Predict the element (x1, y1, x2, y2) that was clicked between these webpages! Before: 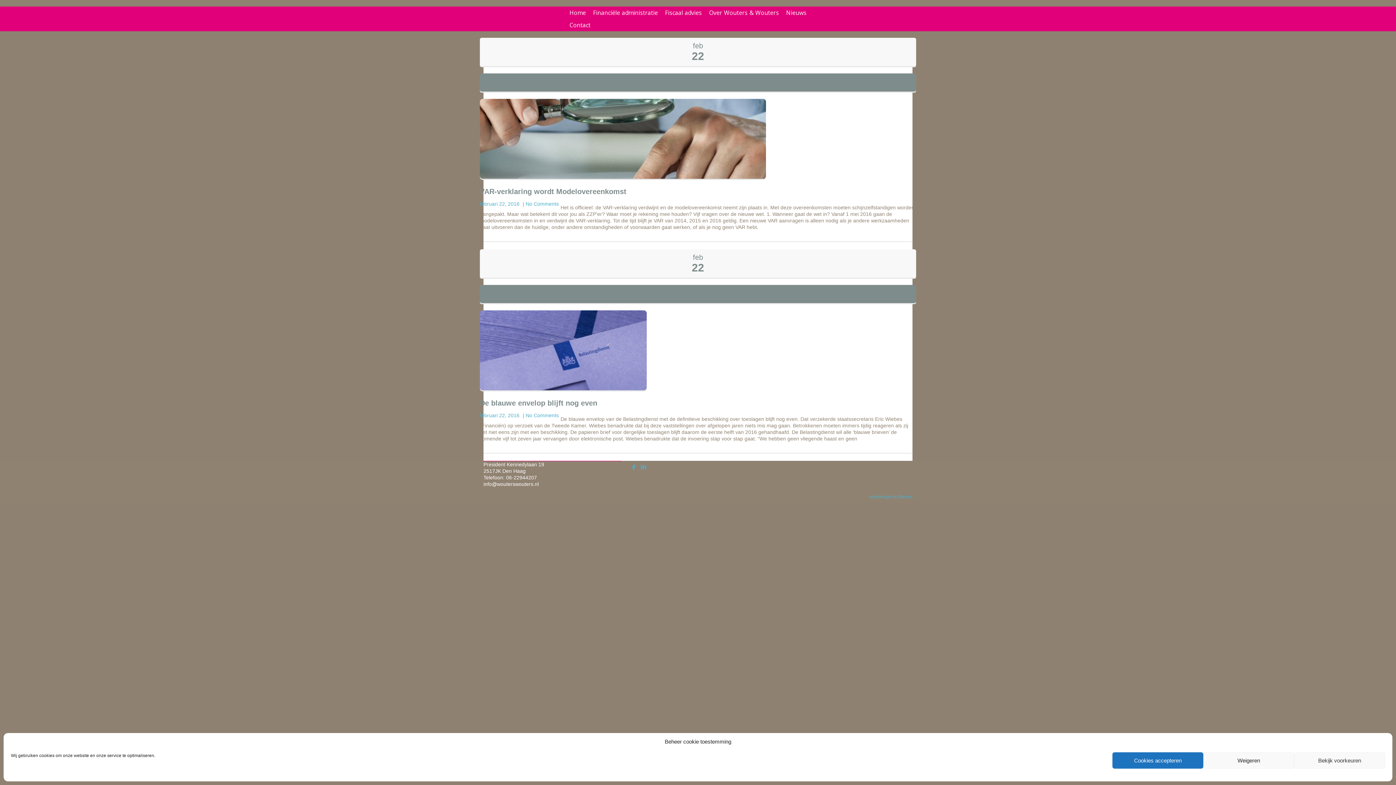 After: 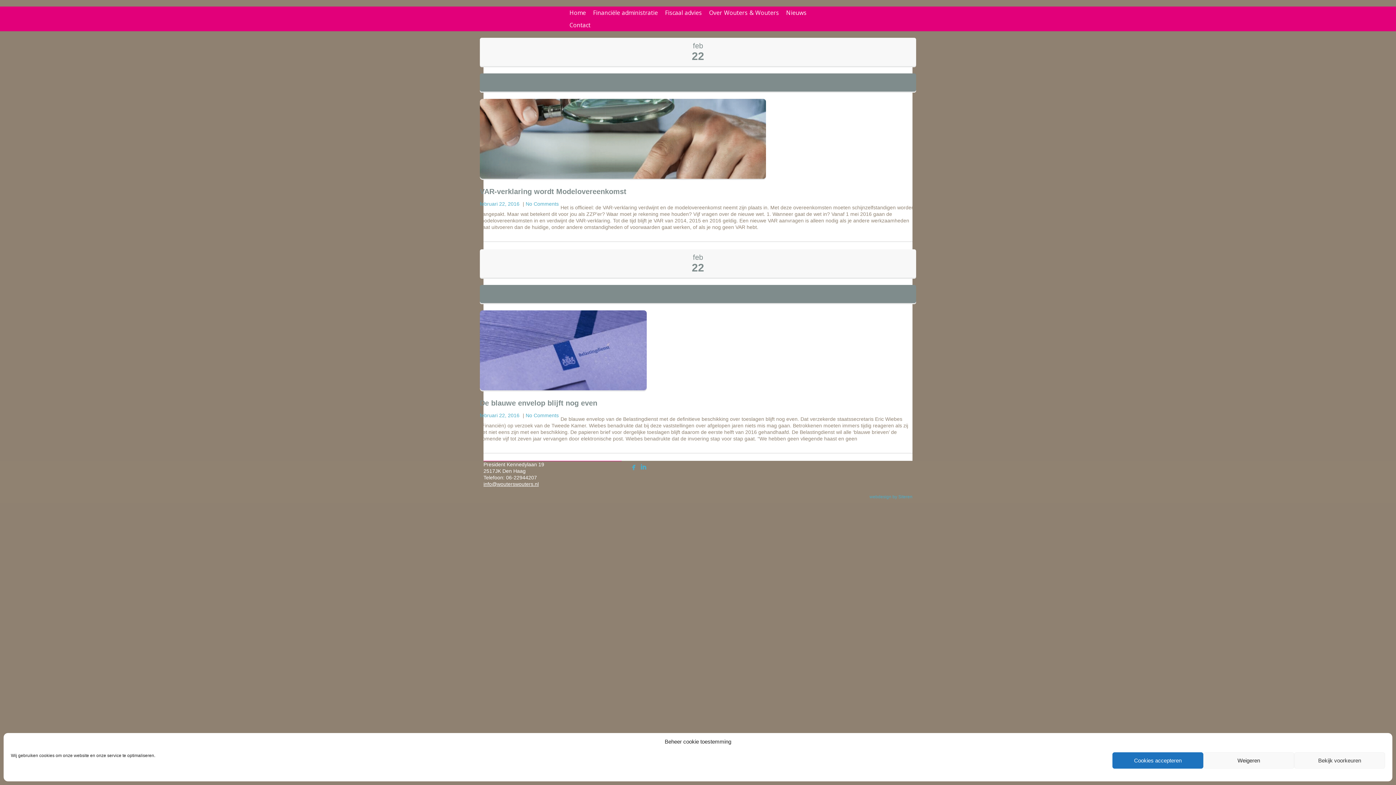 Action: bbox: (483, 481, 538, 487) label: info@wouterswouters.nl